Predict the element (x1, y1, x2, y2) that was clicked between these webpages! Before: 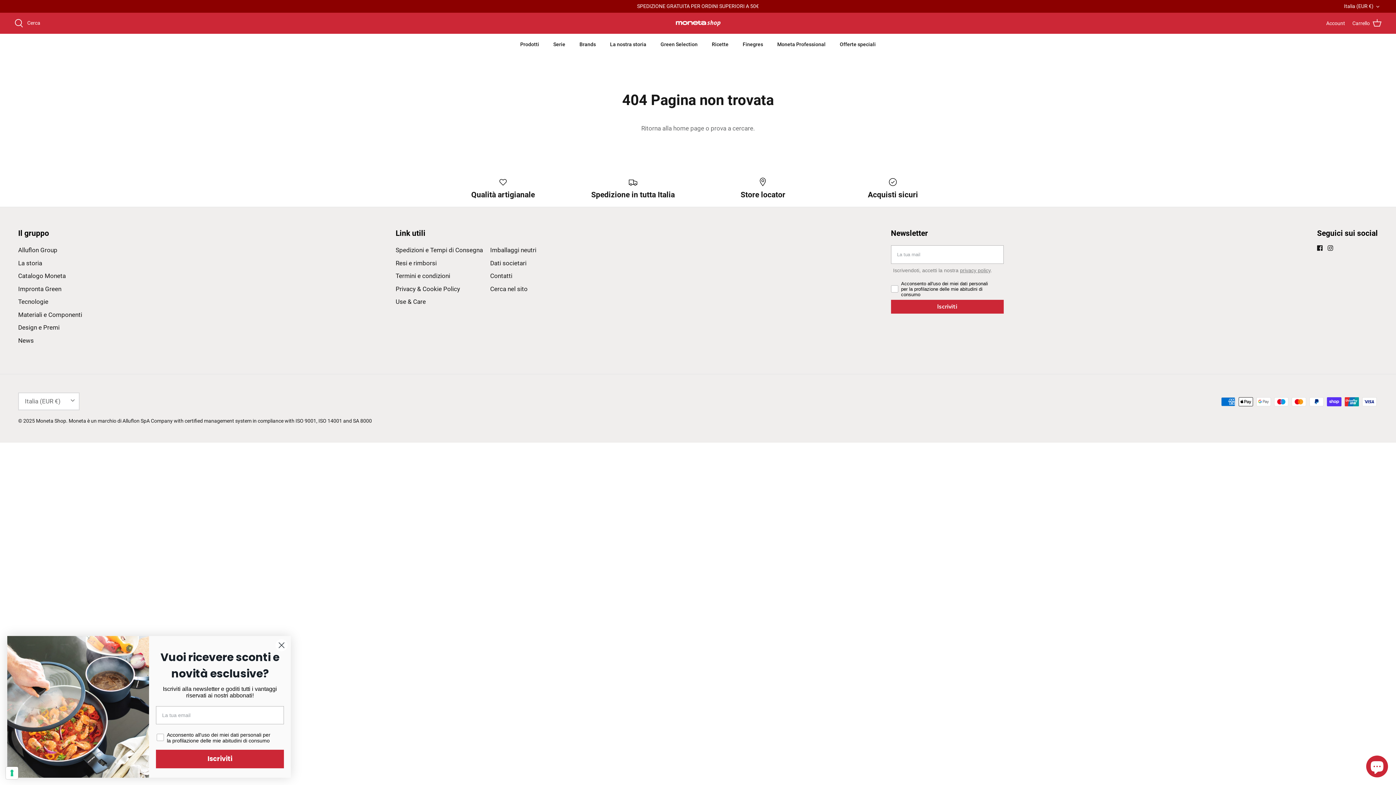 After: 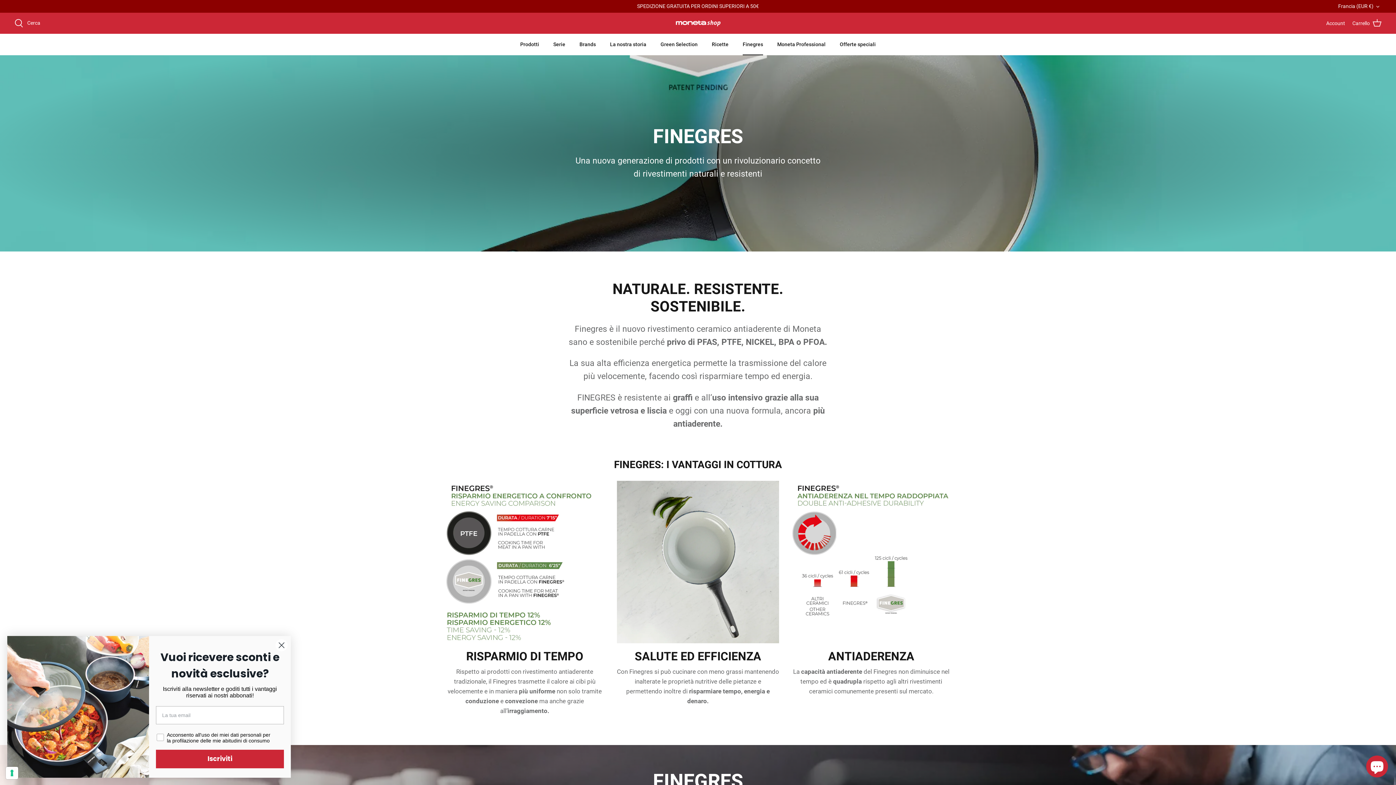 Action: bbox: (736, 34, 769, 54) label: Finegres